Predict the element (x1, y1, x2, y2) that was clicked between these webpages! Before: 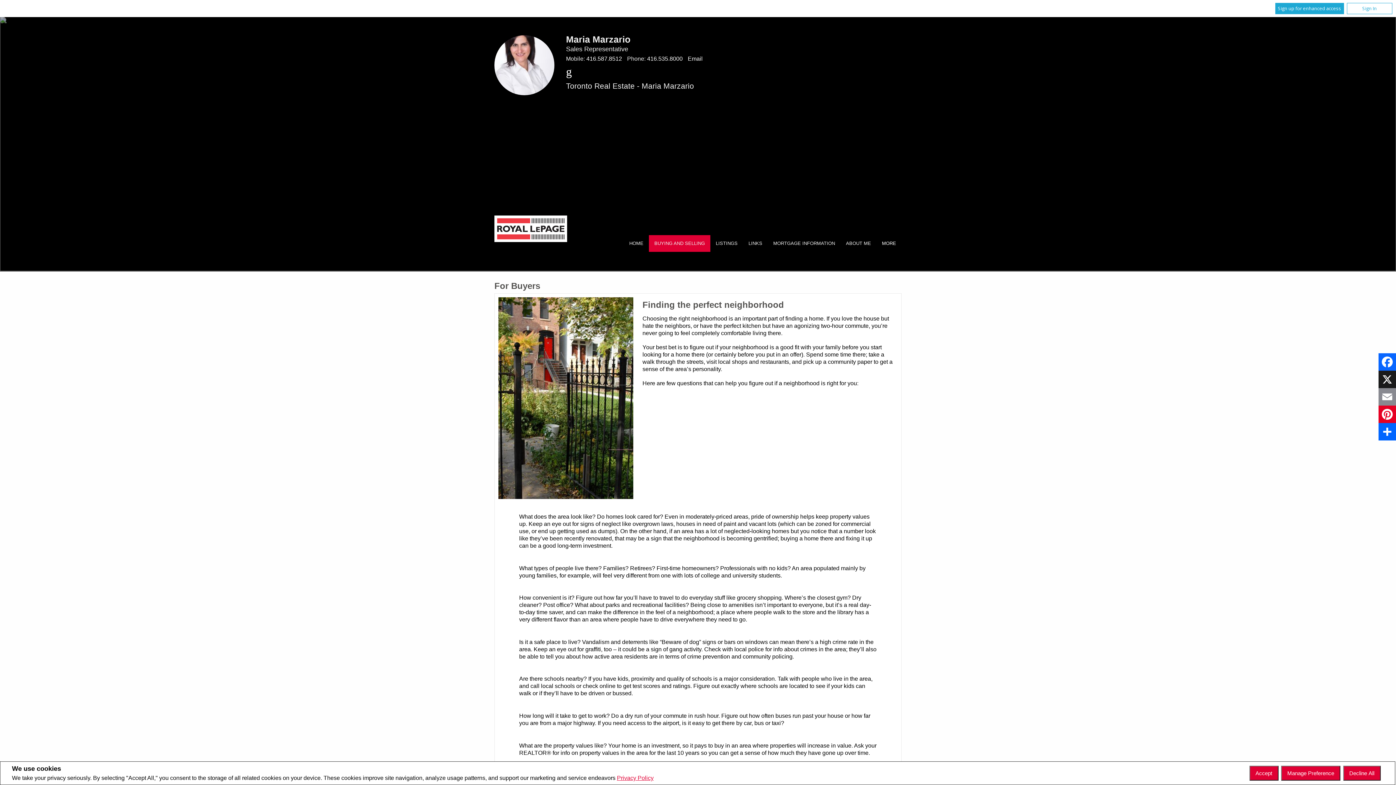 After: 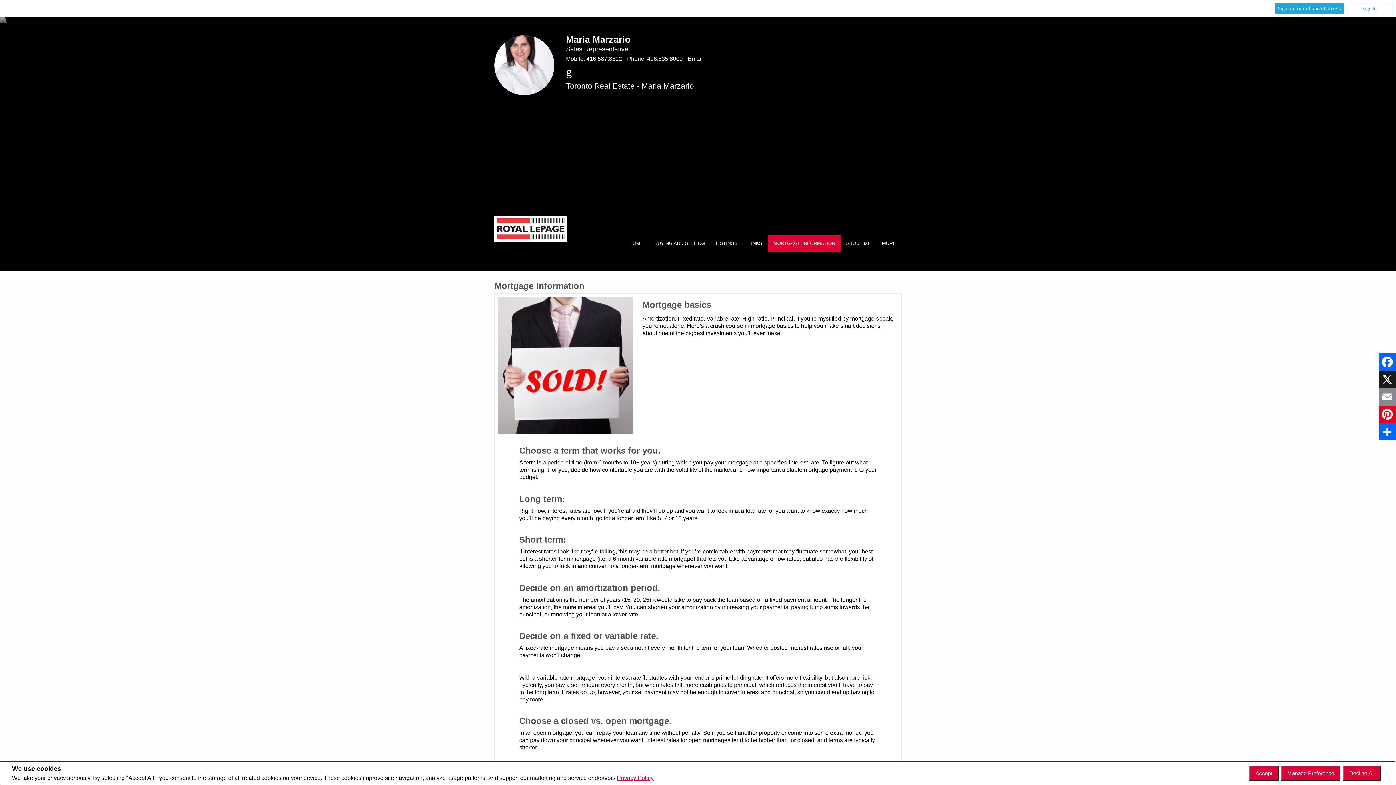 Action: bbox: (768, 235, 840, 251) label: MORTGAGE INFORMATION